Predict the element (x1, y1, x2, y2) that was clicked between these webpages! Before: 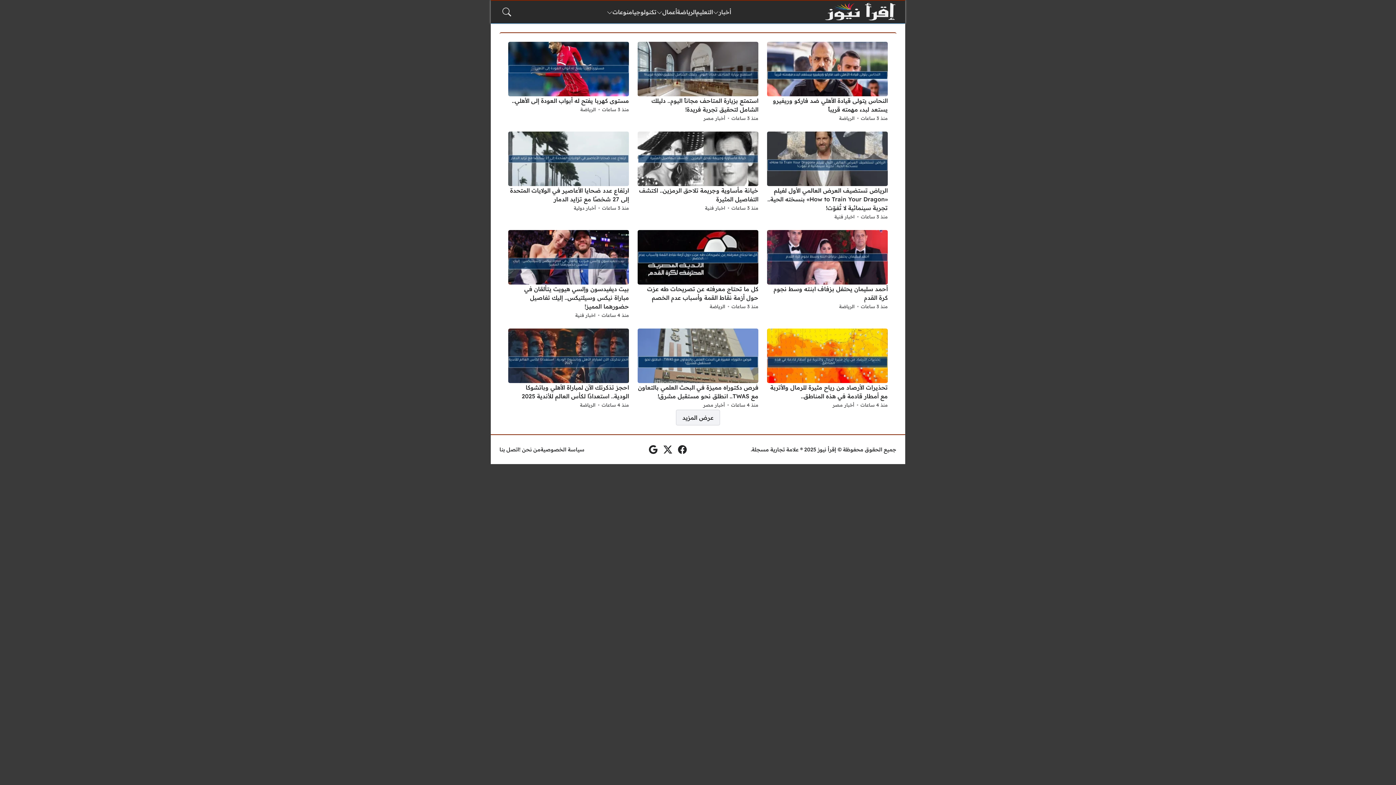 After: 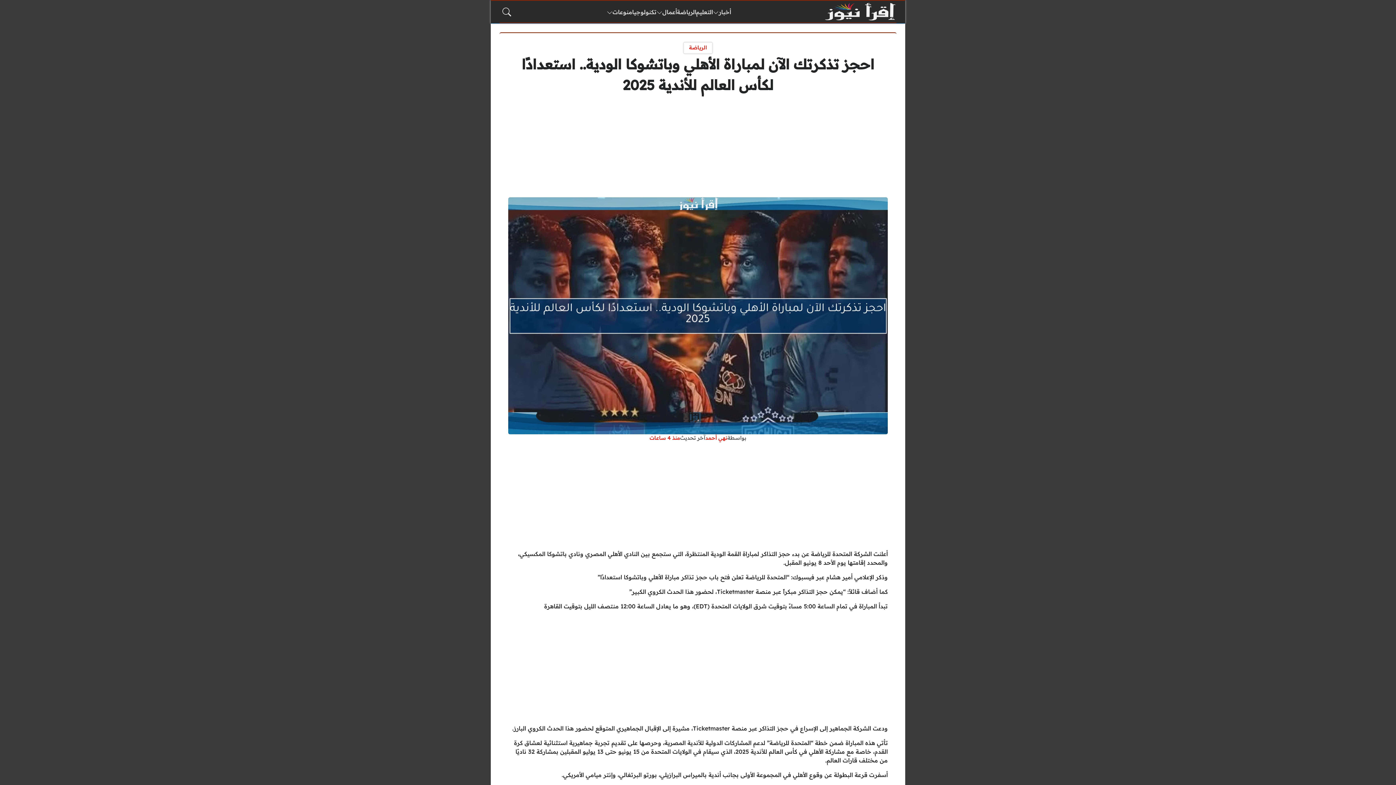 Action: bbox: (508, 328, 629, 409)